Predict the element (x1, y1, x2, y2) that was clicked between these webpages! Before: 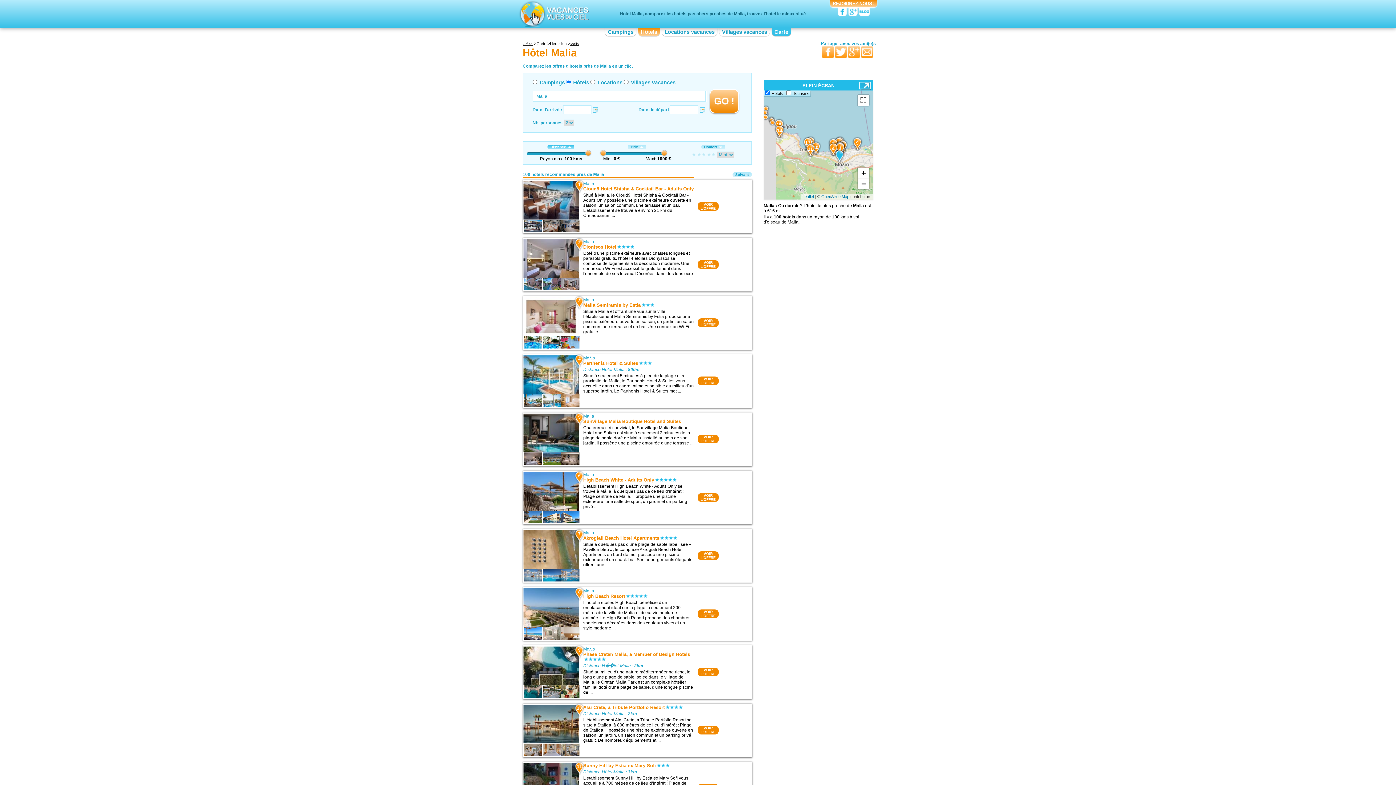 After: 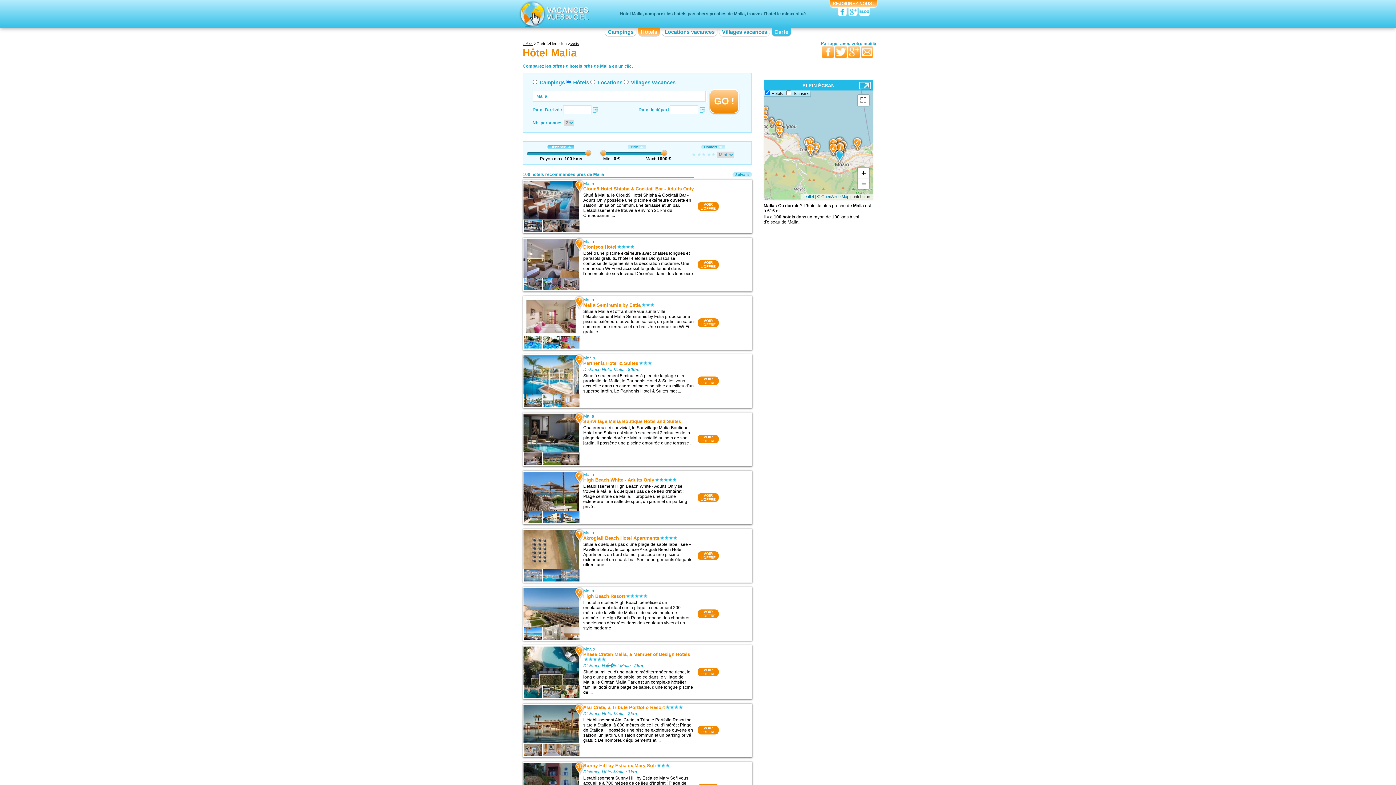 Action: bbox: (583, 588, 594, 593) label: Malia